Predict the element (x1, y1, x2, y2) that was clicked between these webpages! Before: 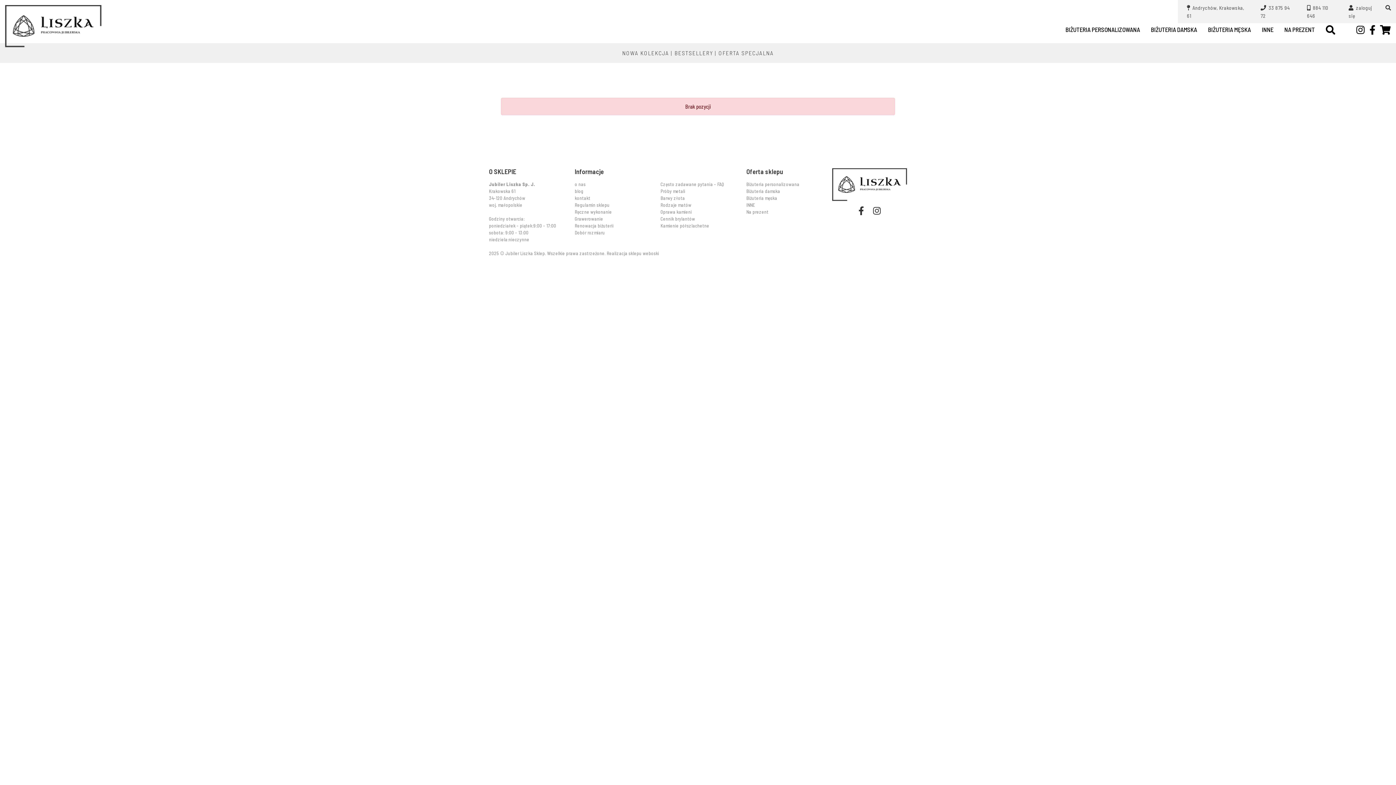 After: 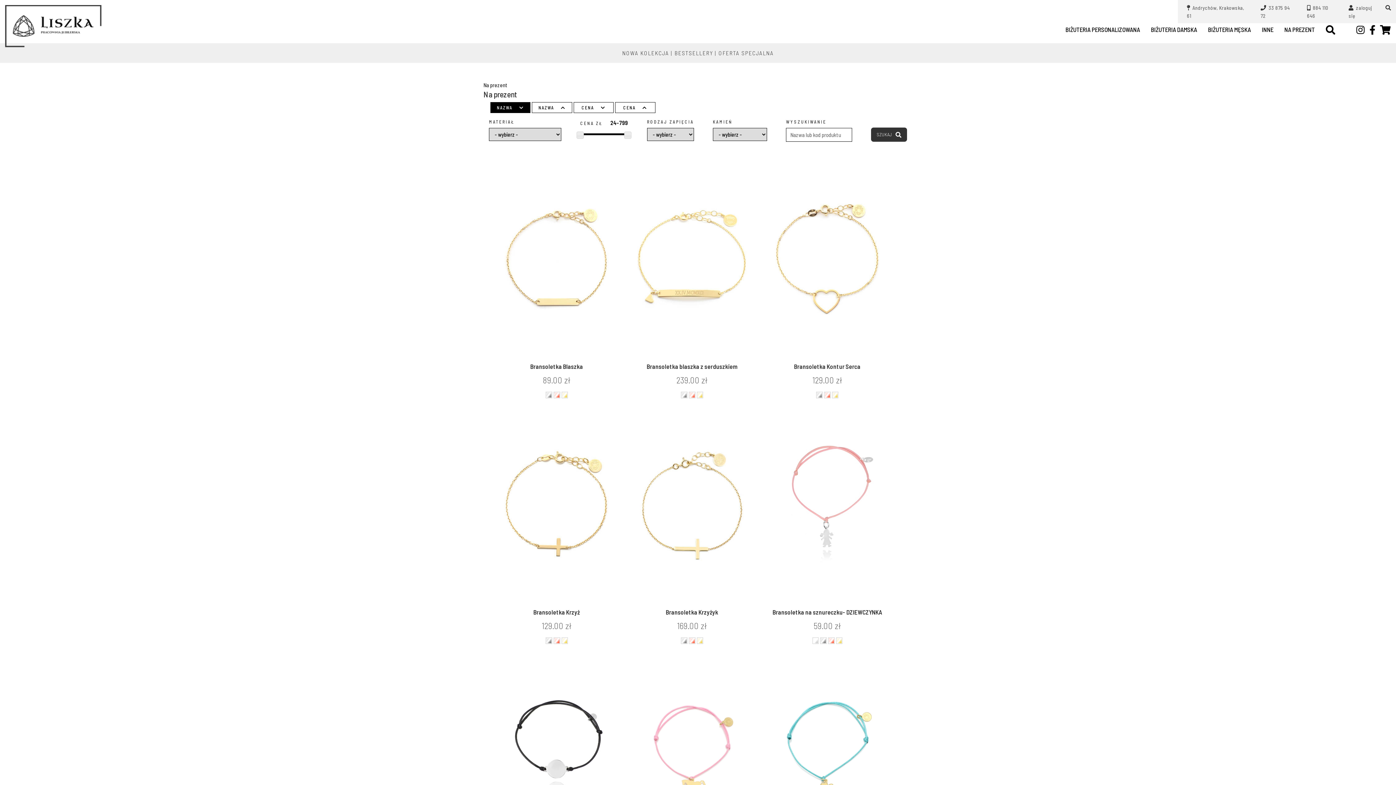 Action: bbox: (1282, 23, 1317, 36) label: NA PREZENT